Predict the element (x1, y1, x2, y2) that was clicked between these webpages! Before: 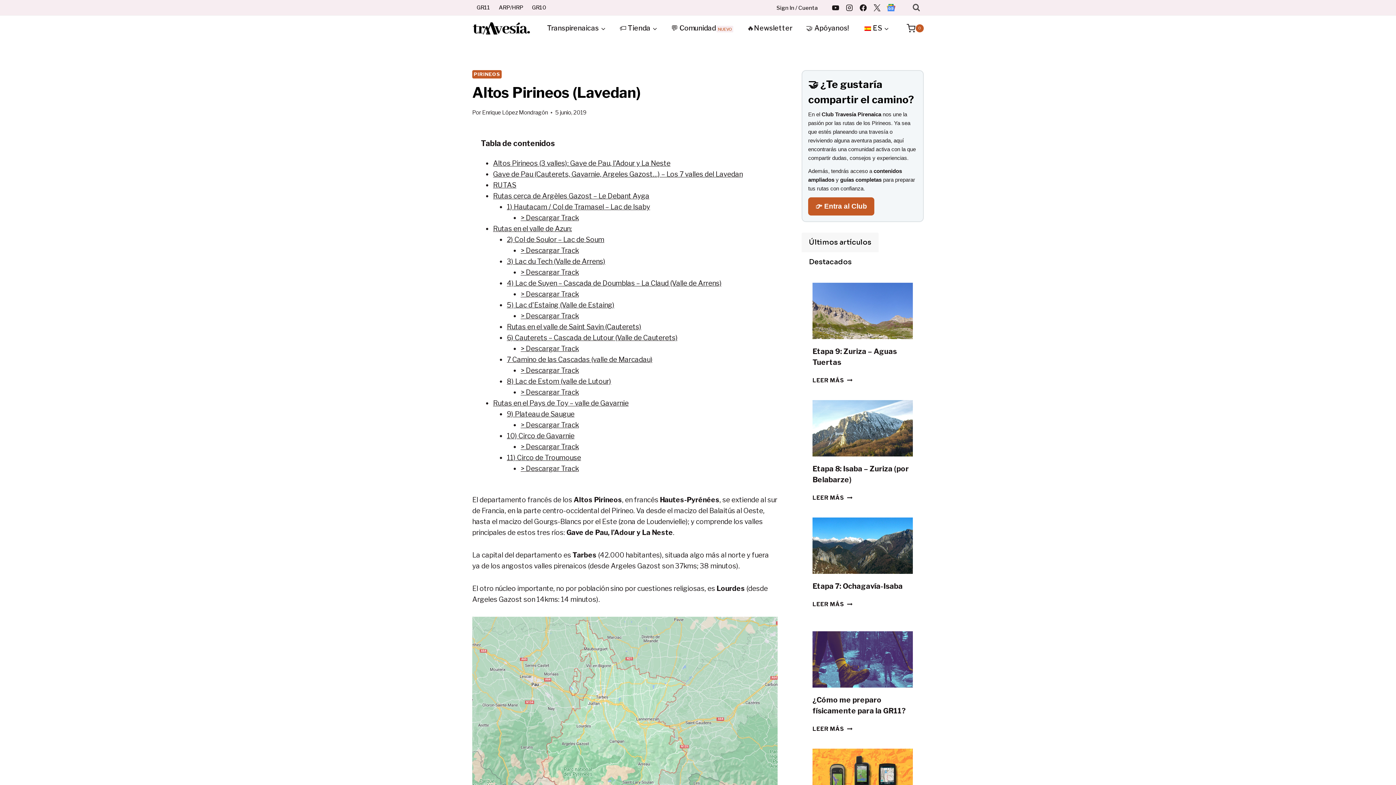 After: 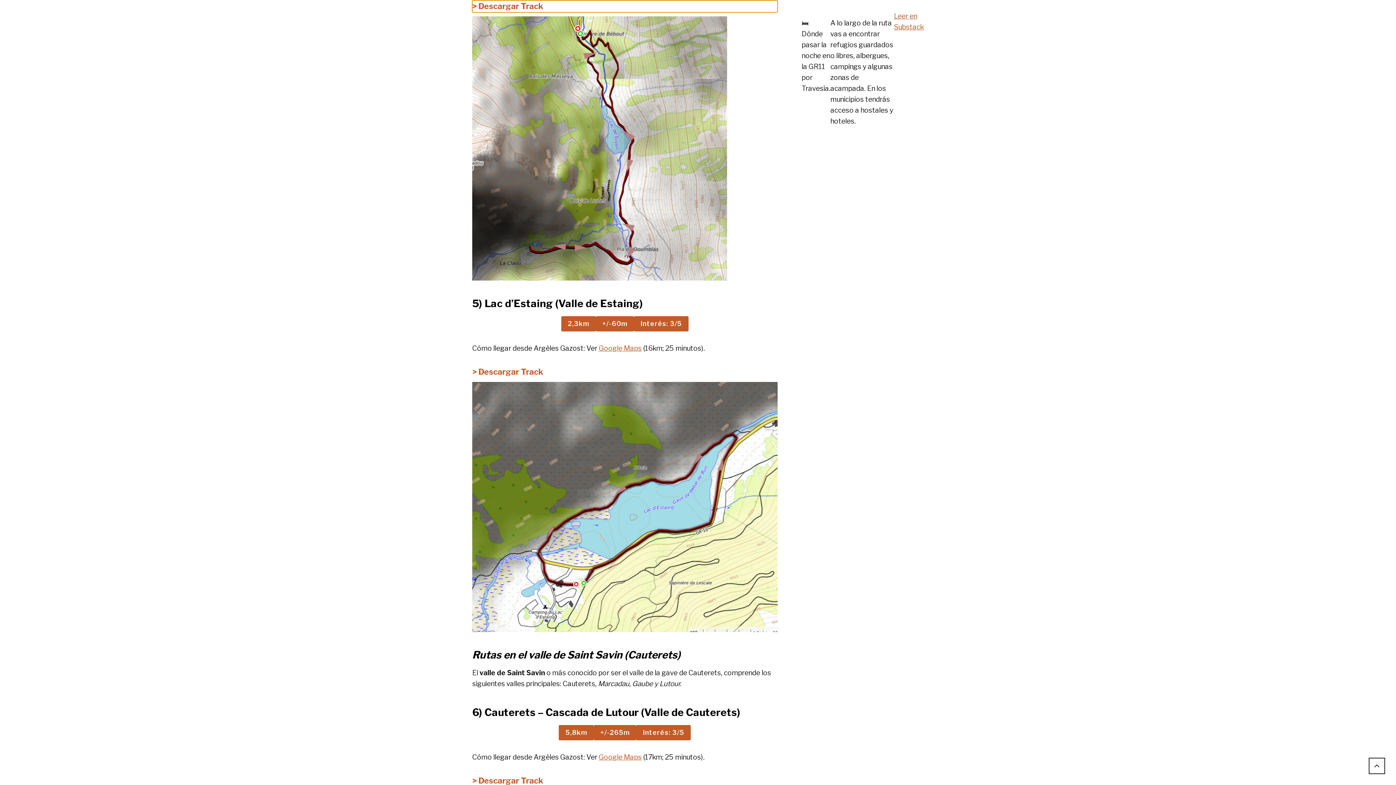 Action: label: > Descargar Track bbox: (520, 290, 579, 298)